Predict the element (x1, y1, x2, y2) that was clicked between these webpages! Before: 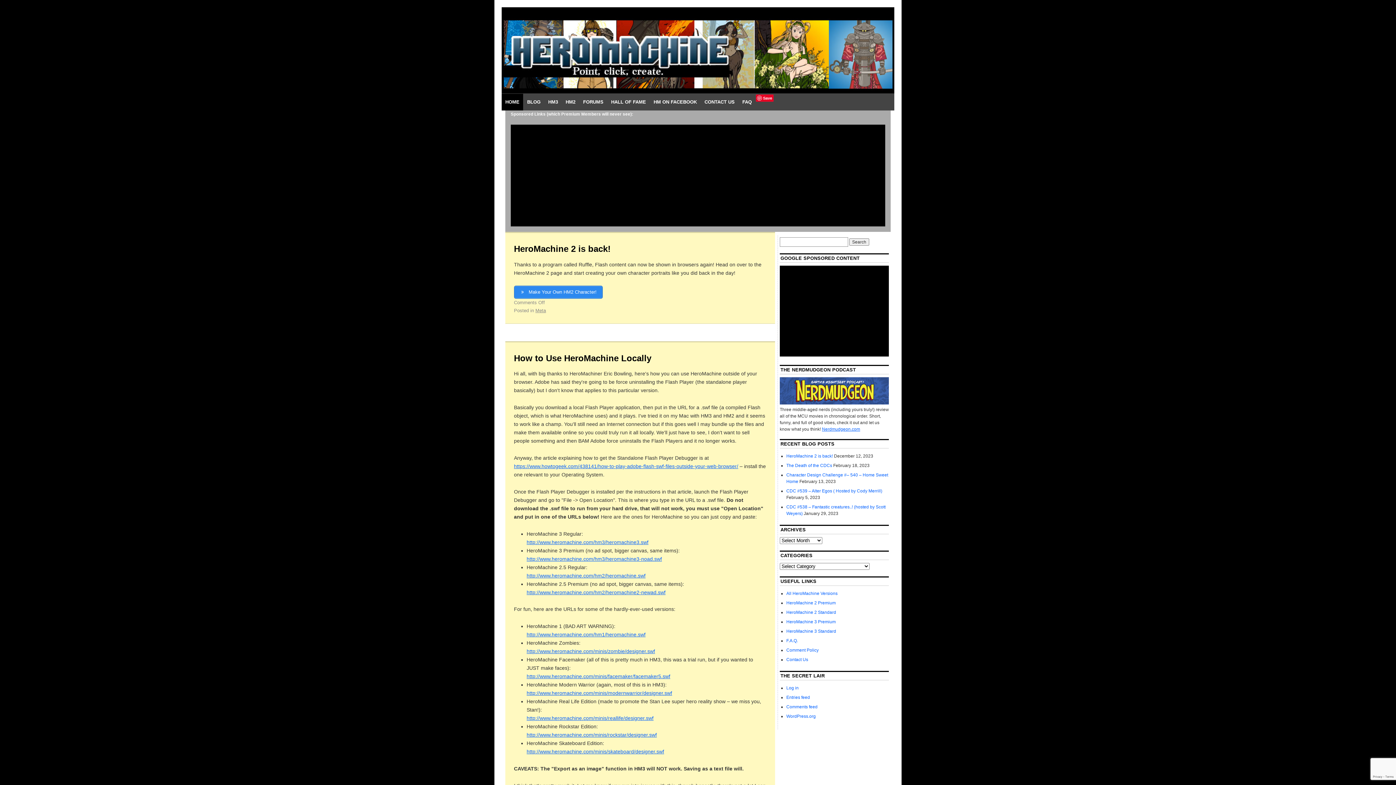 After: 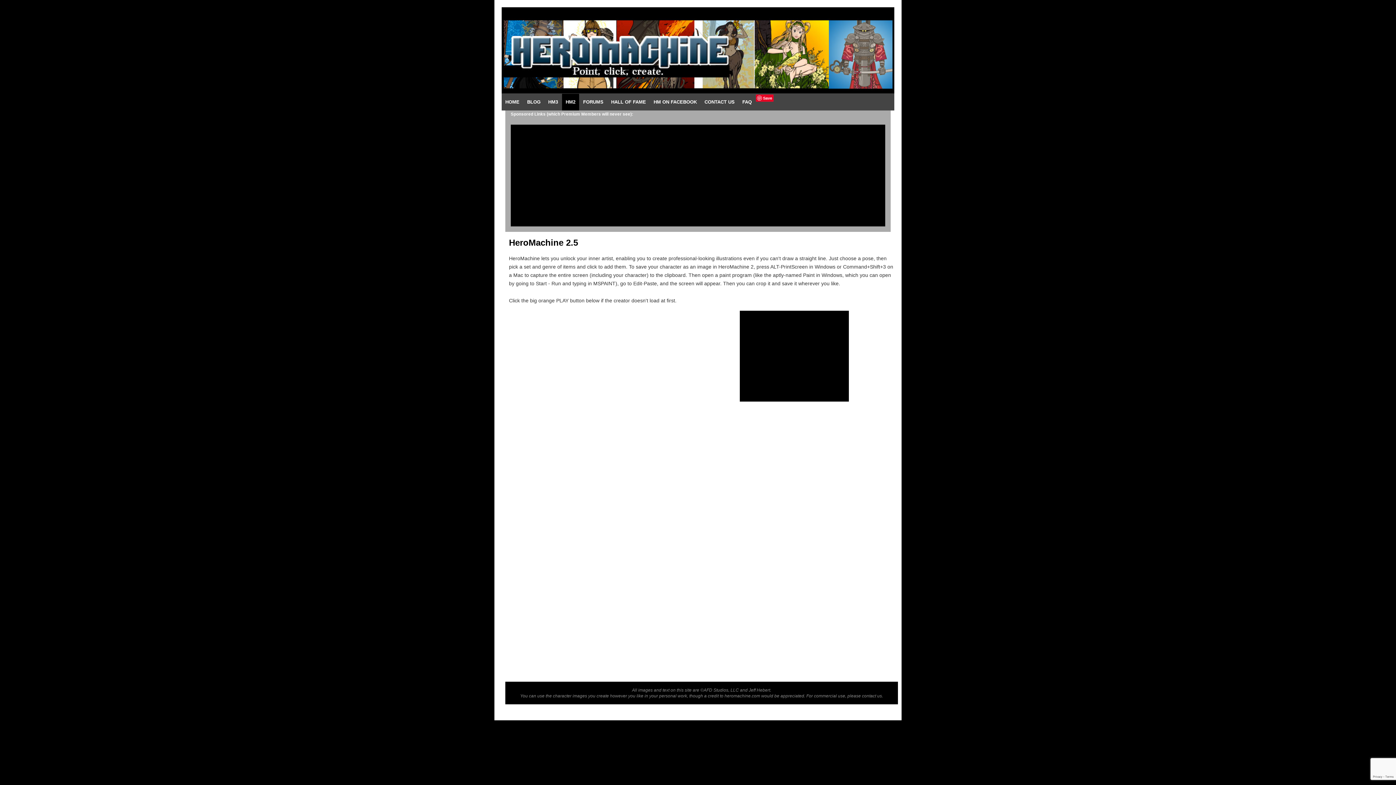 Action: label: HeroMachine 2 Standard bbox: (786, 610, 836, 615)